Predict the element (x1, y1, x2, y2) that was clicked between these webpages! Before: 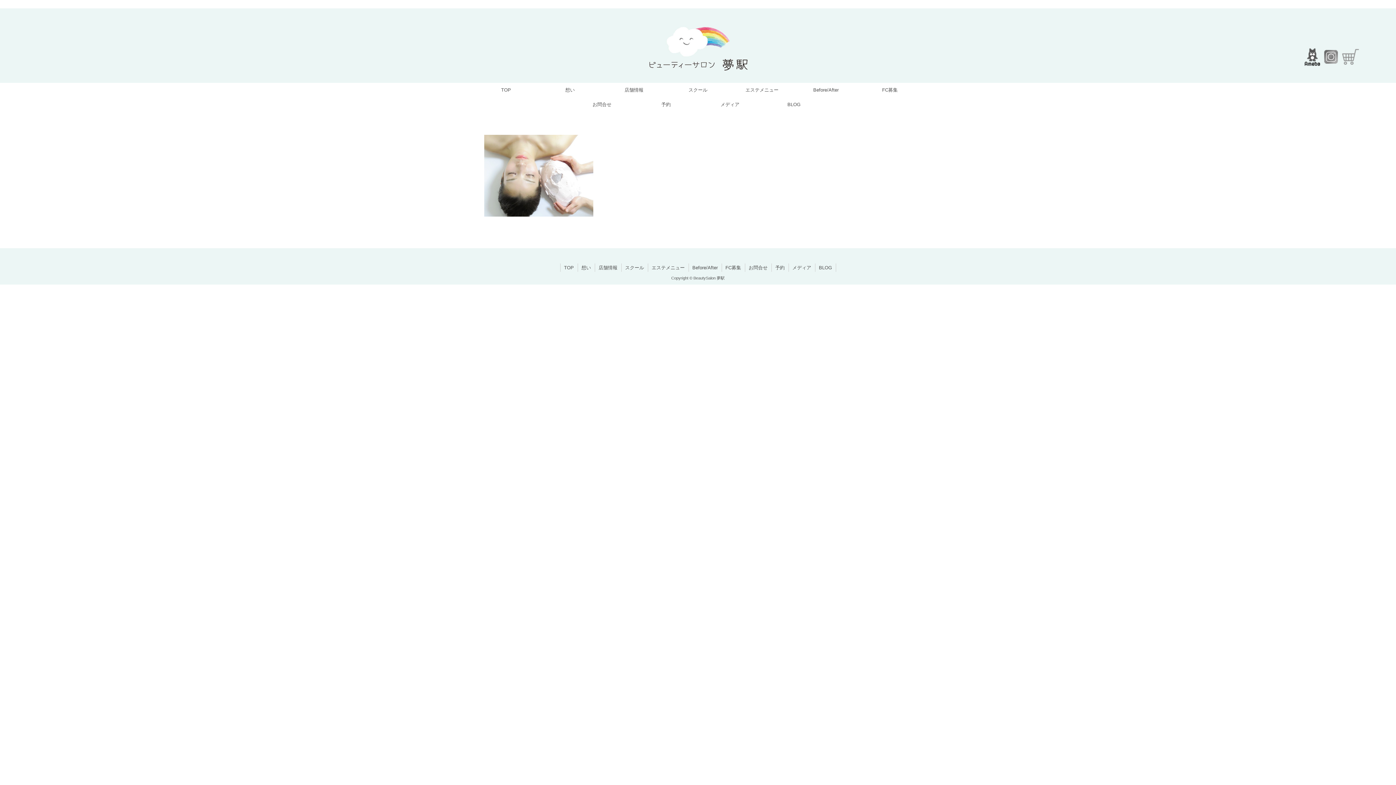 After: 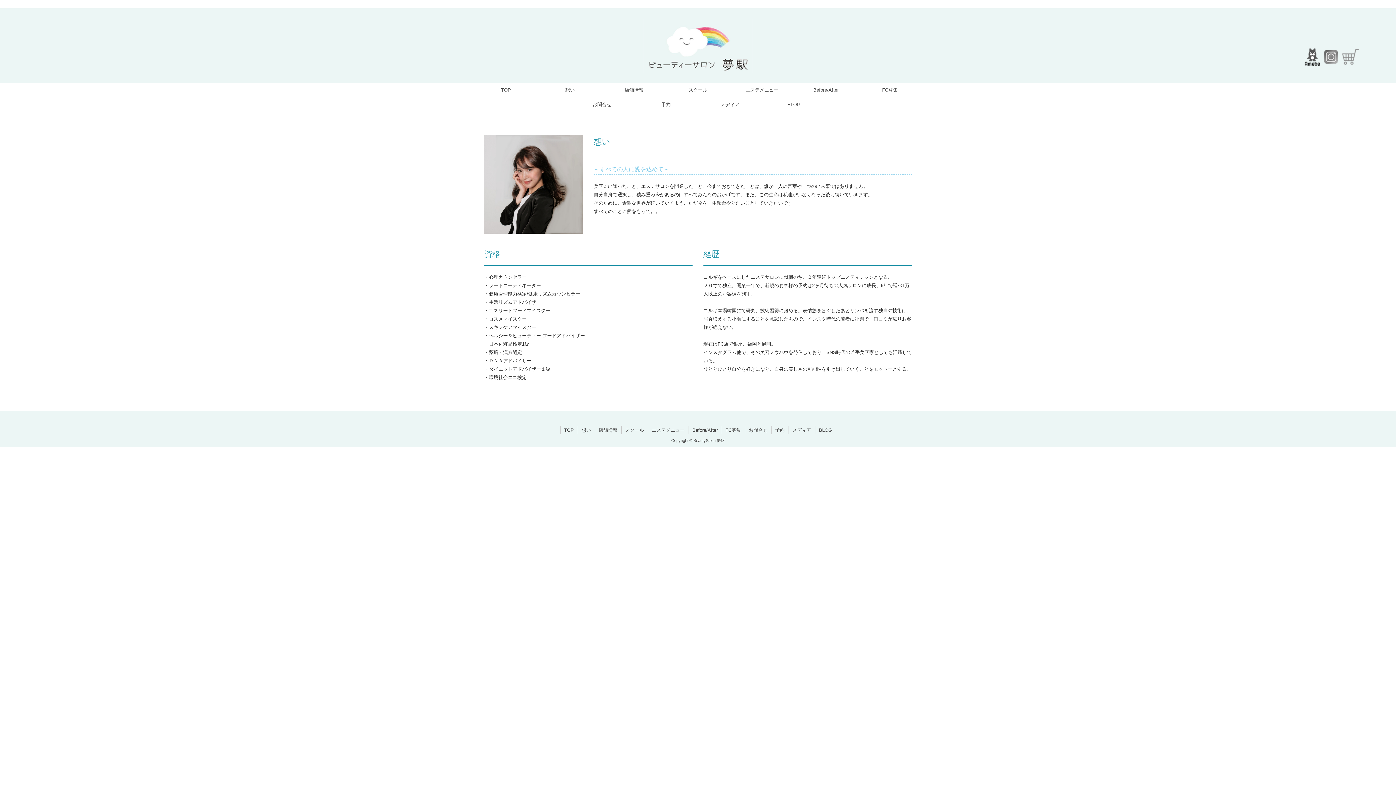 Action: label: 想い bbox: (538, 82, 602, 97)